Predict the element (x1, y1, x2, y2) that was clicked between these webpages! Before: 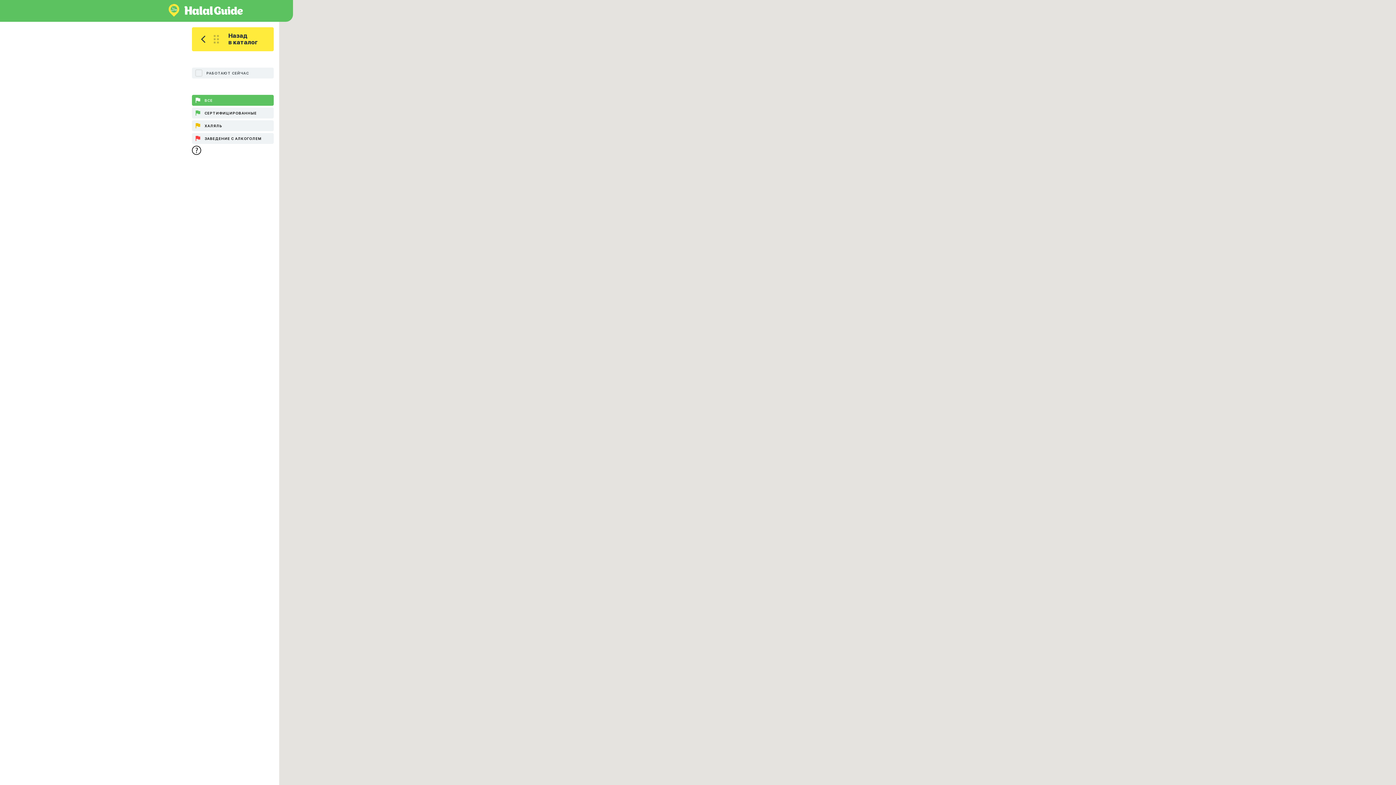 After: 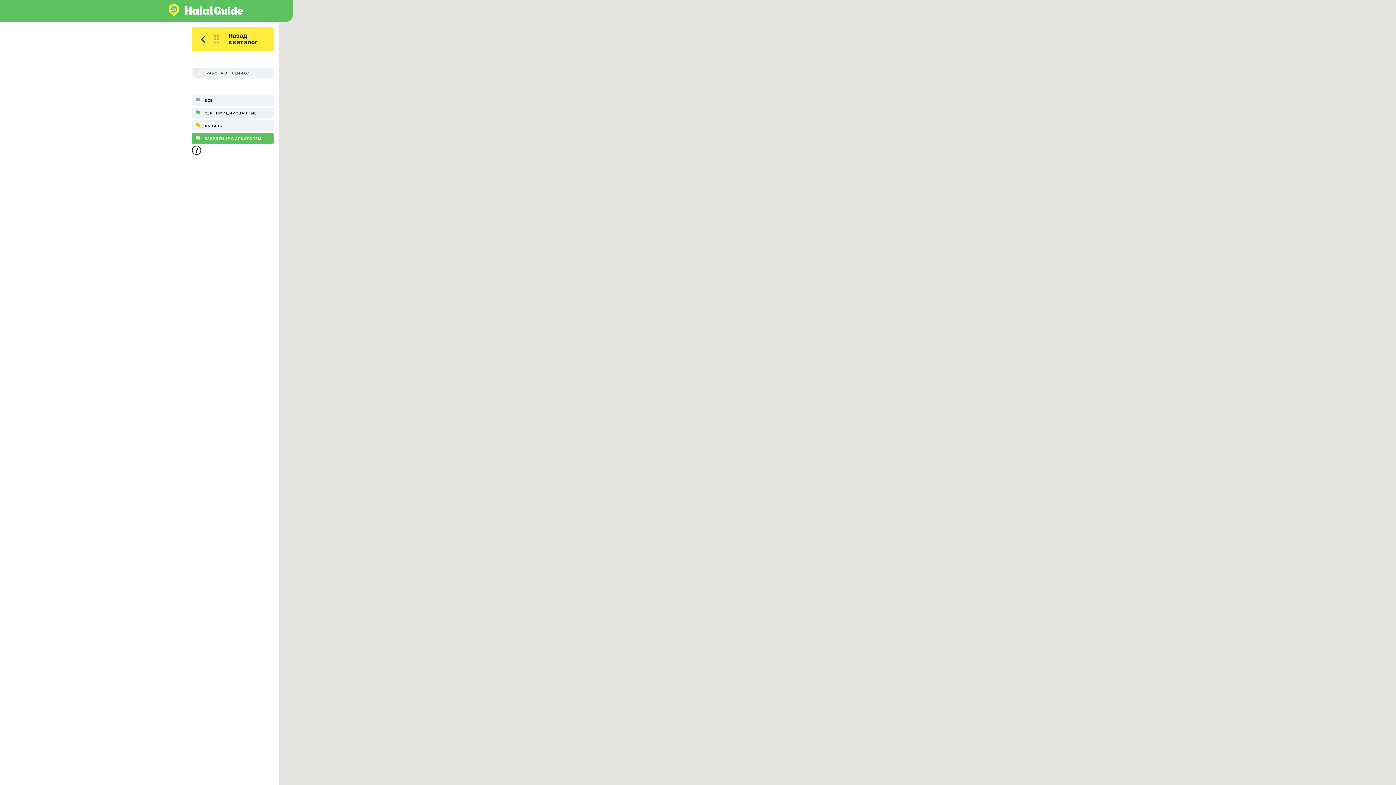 Action: label: ЗАВЕДЕНИЕ С АЛКОГОЛЕМ bbox: (192, 133, 273, 144)